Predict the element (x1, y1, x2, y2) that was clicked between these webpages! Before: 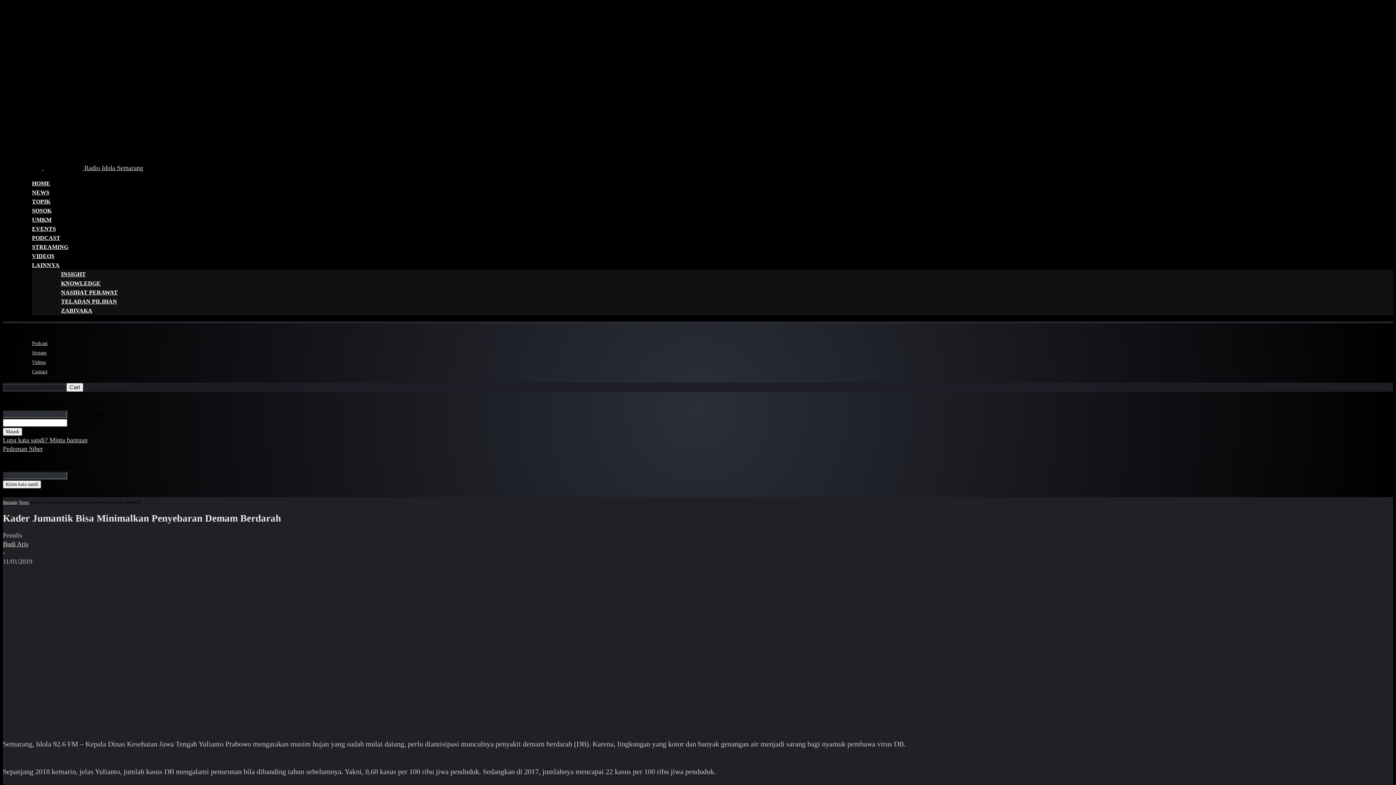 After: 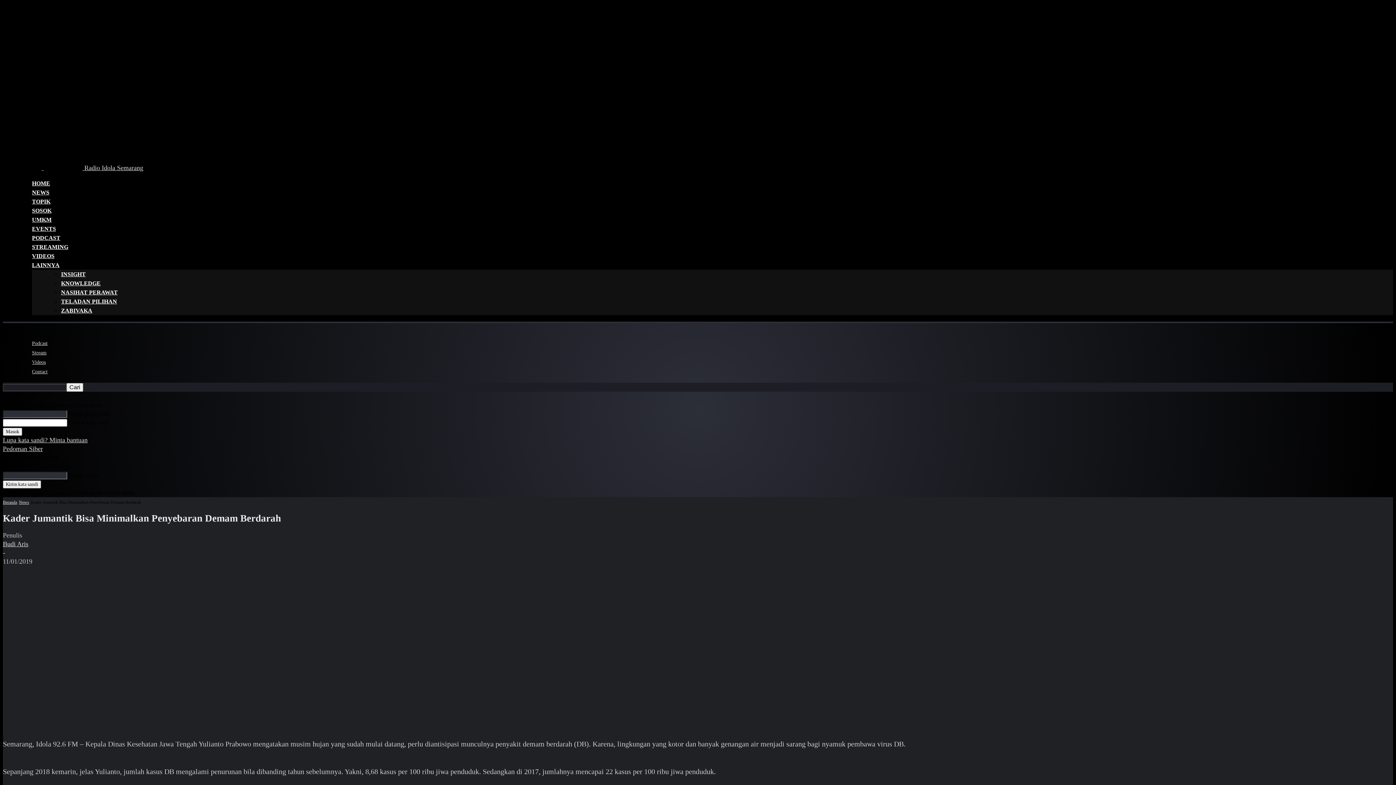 Action: label: Lupa kata sandi? Minta bantuan bbox: (2, 436, 87, 444)